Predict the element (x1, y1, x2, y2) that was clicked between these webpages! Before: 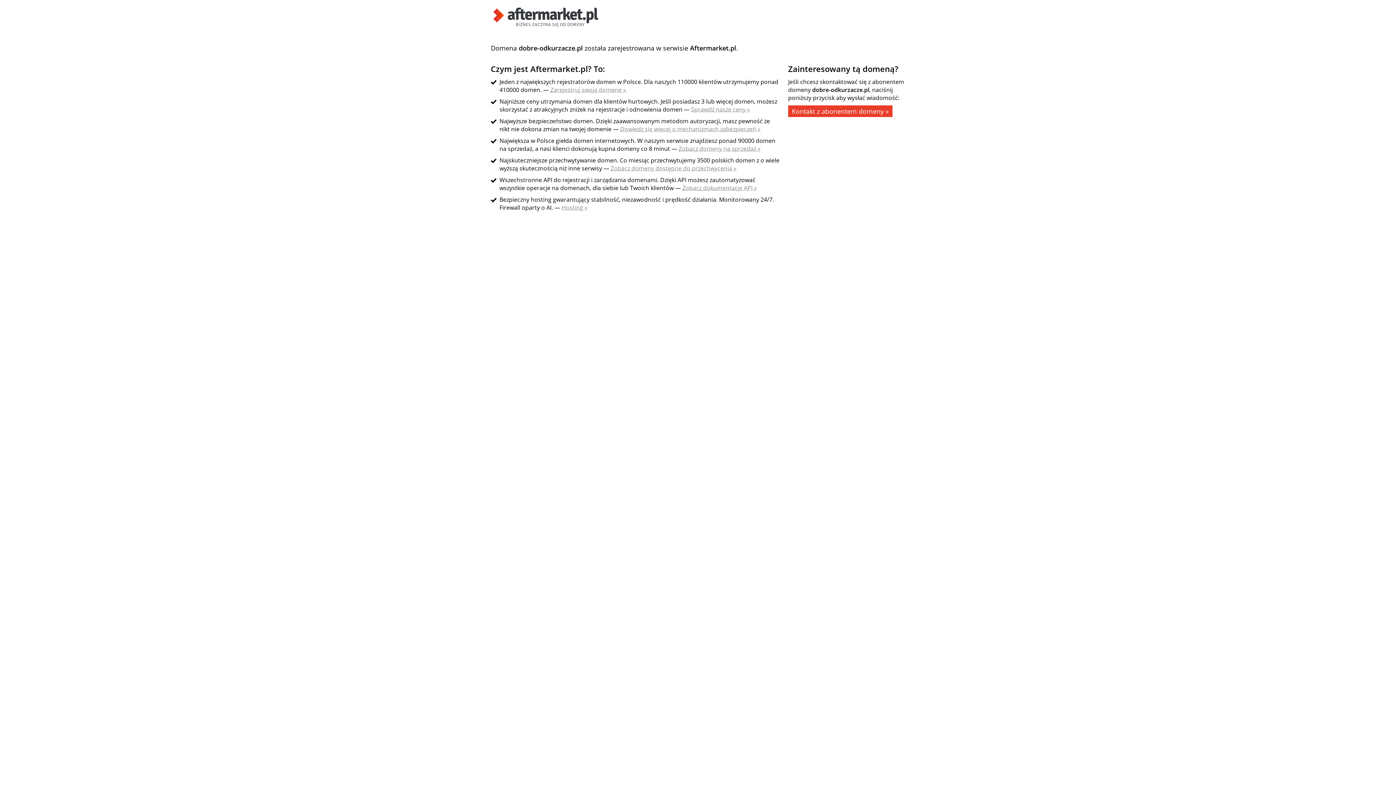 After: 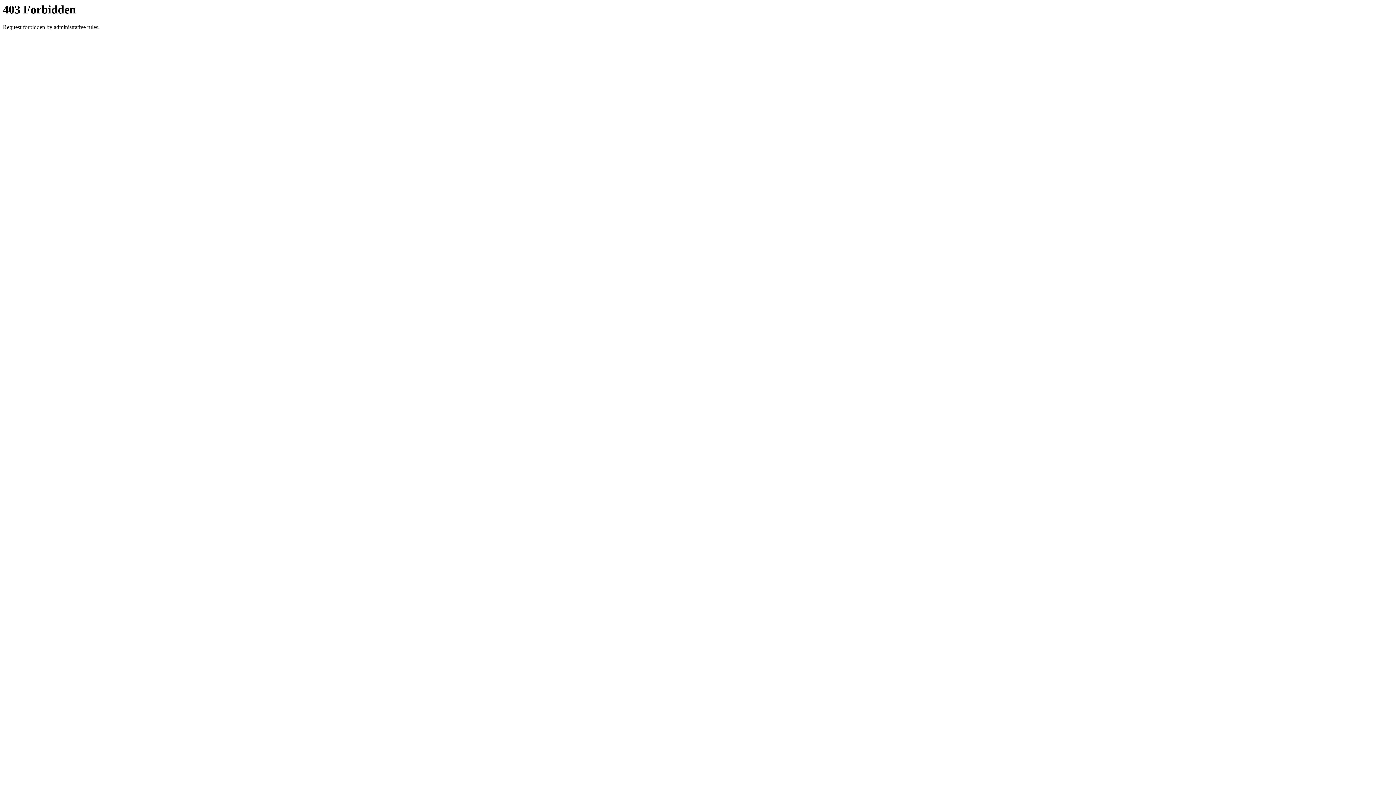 Action: label: Zobacz domeny dostępne do przechwycenia » bbox: (610, 164, 736, 172)